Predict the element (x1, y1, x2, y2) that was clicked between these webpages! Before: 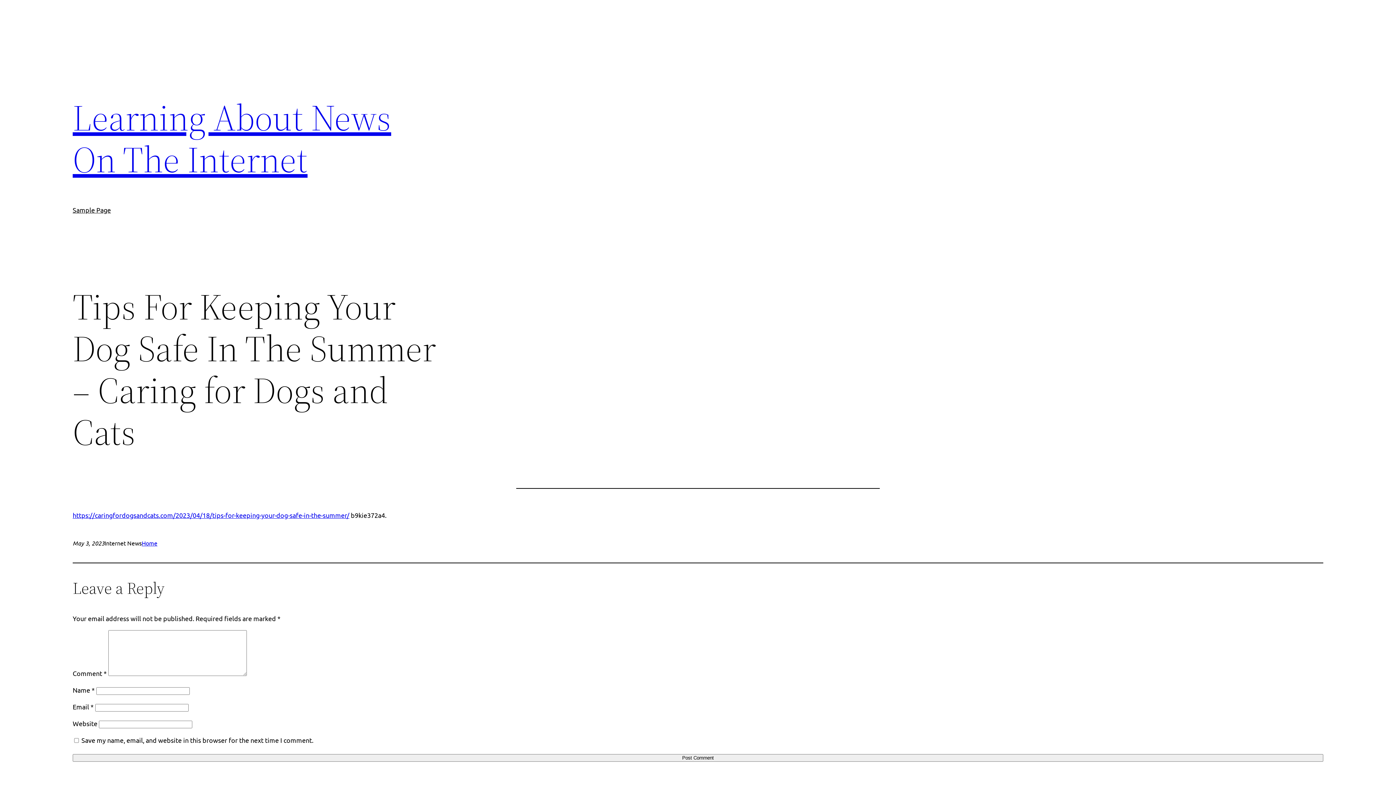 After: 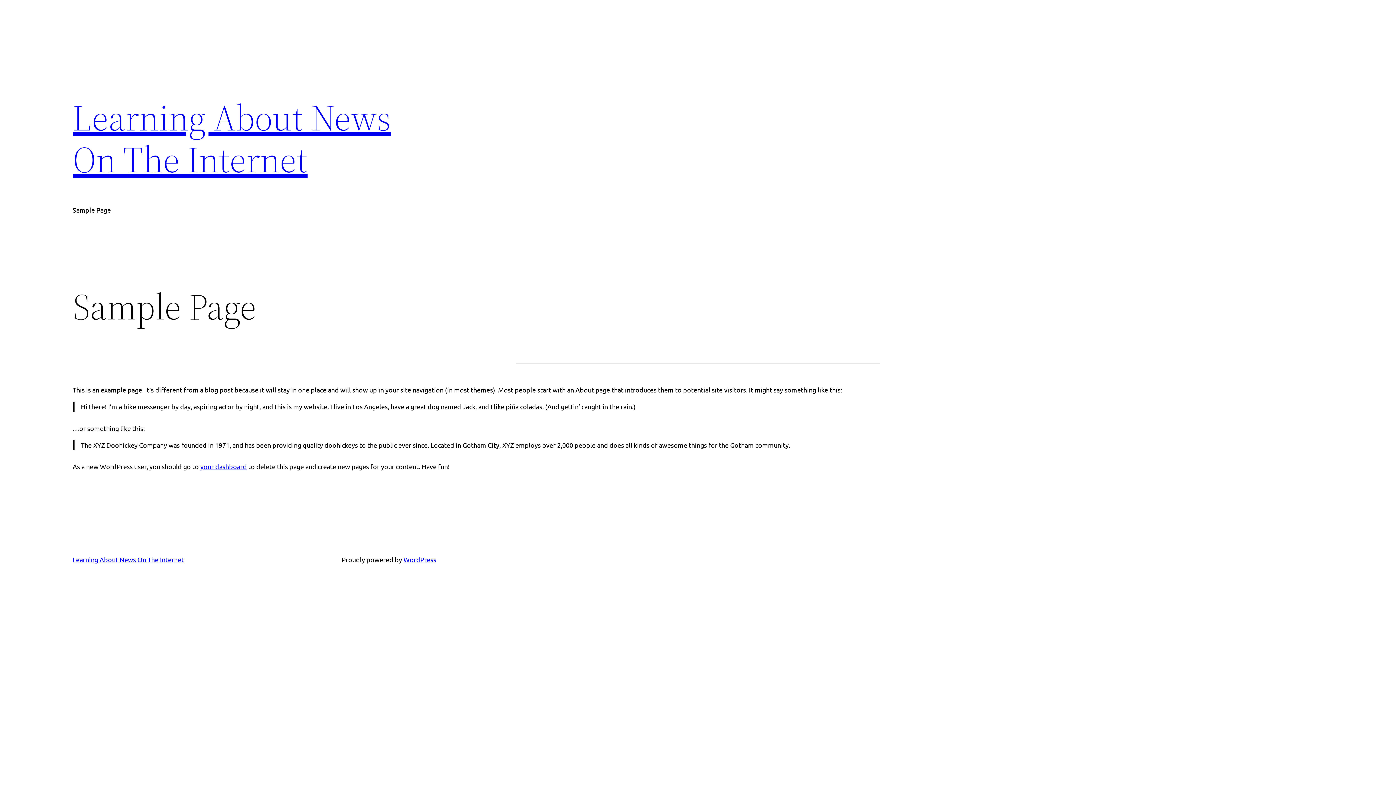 Action: bbox: (72, 205, 110, 215) label: Sample Page